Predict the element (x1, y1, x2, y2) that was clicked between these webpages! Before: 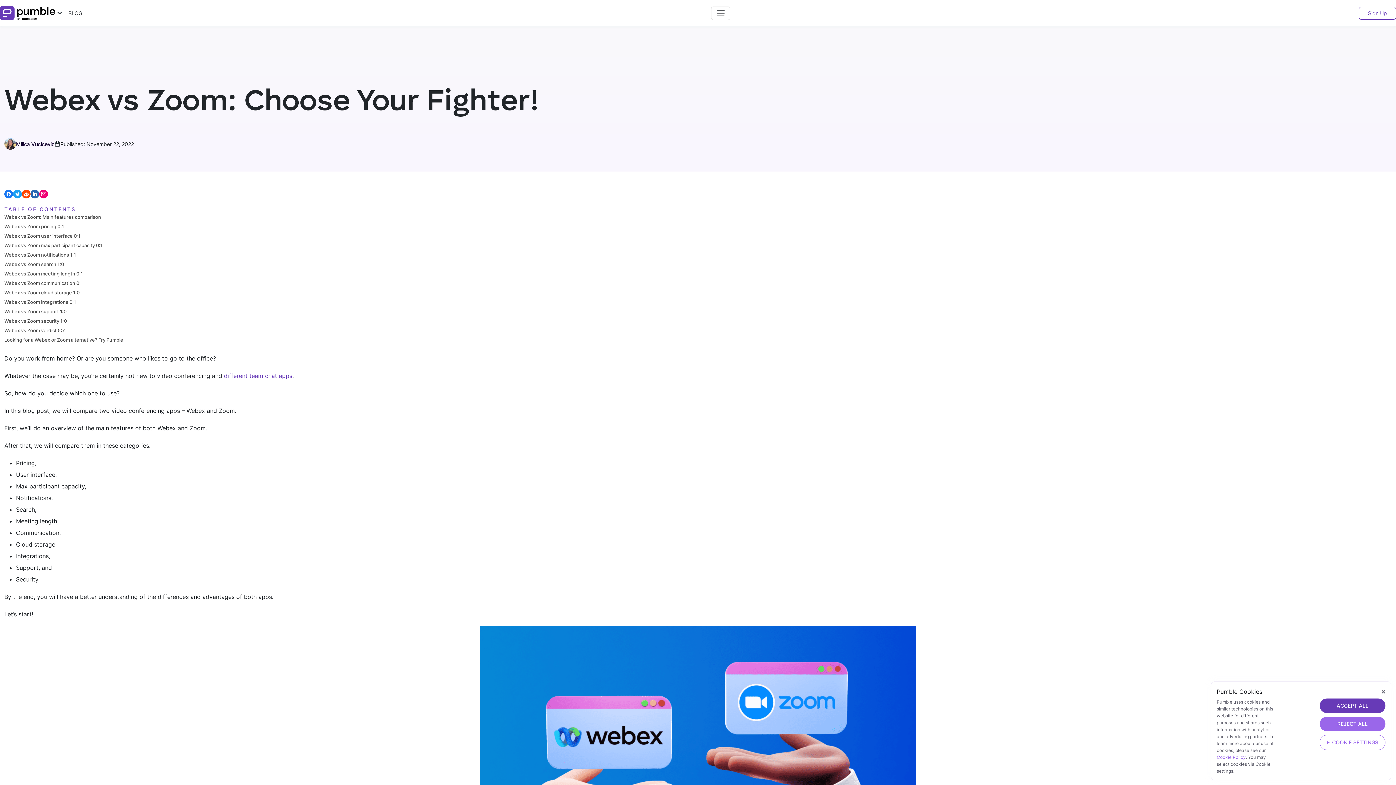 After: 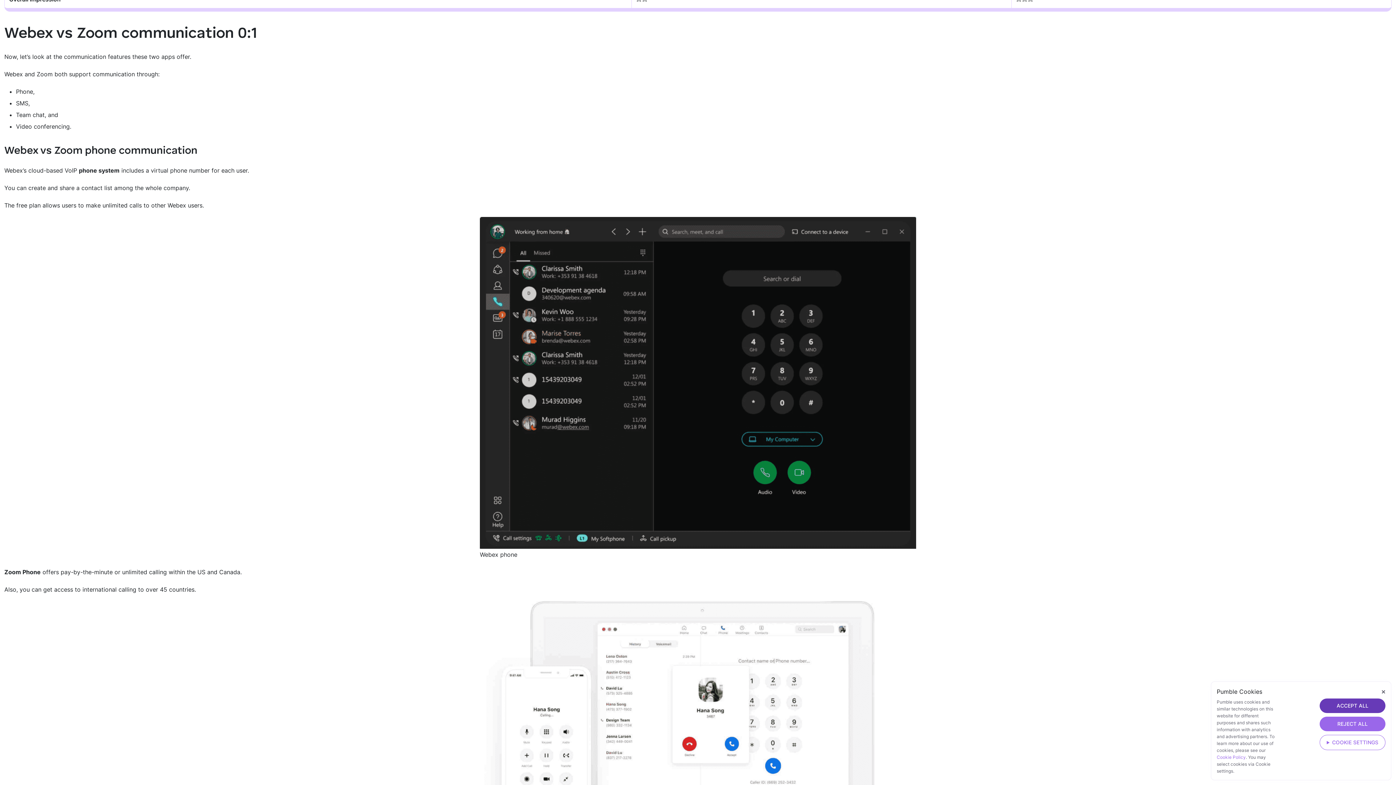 Action: label: Webex vs Zoom communication 0:1 bbox: (4, 279, 82, 286)